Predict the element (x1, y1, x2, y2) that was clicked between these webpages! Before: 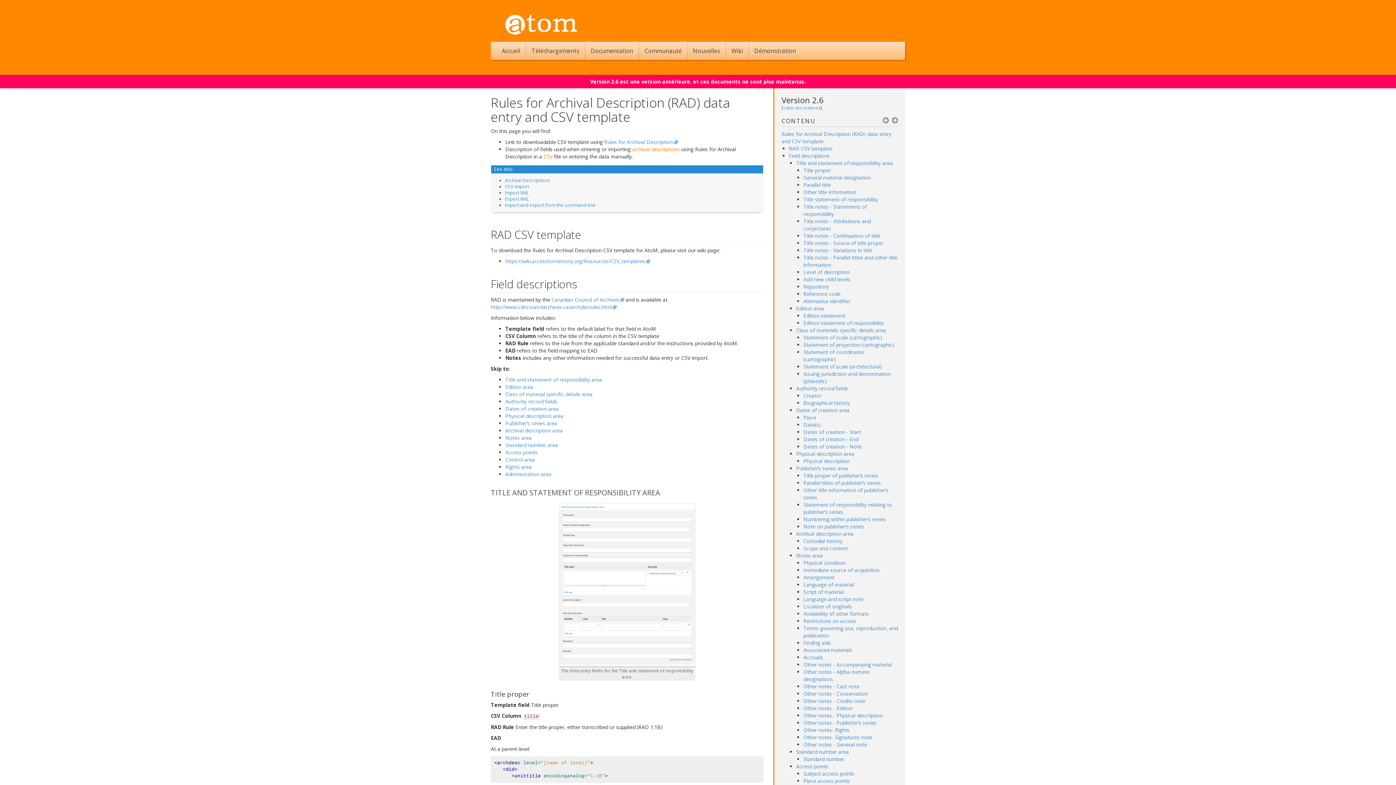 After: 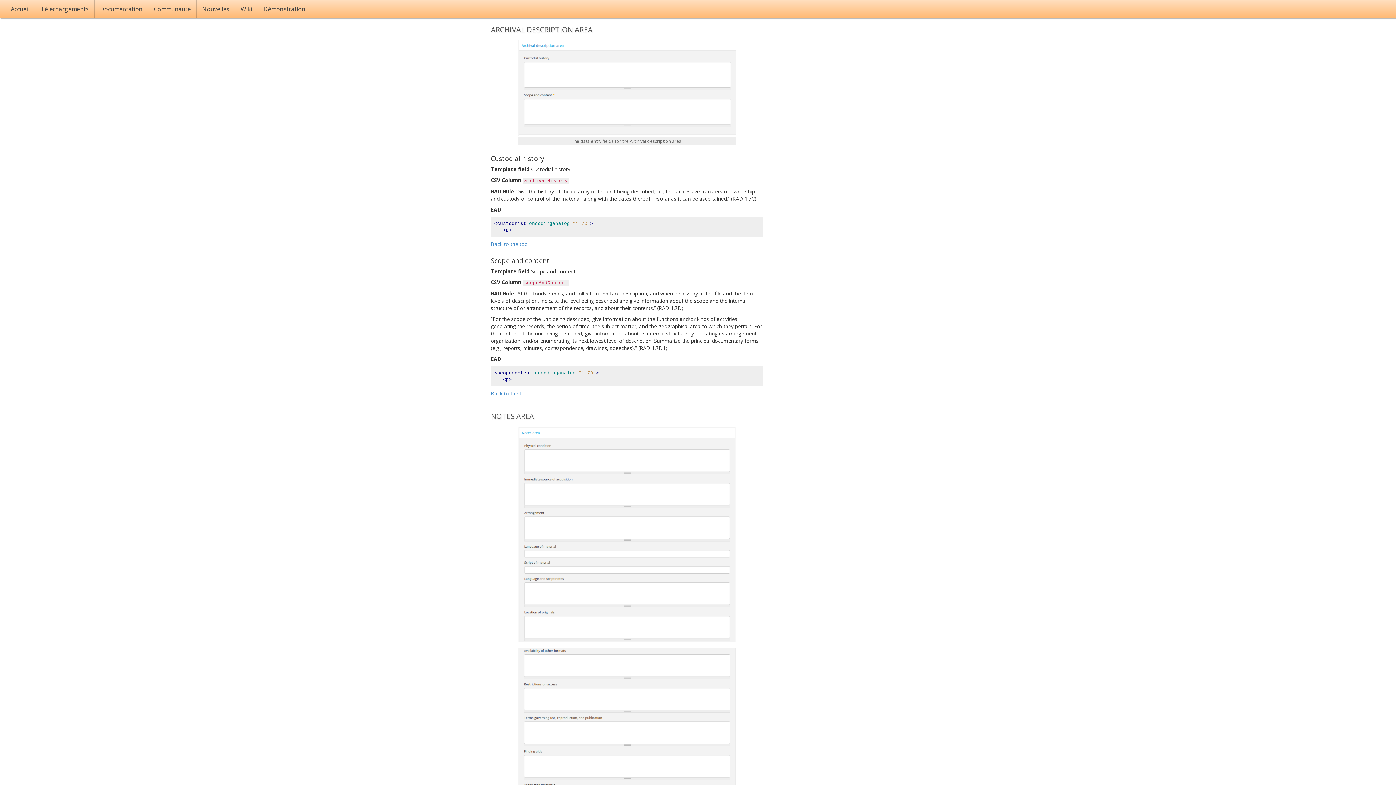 Action: label: Archival description area bbox: (505, 427, 562, 434)